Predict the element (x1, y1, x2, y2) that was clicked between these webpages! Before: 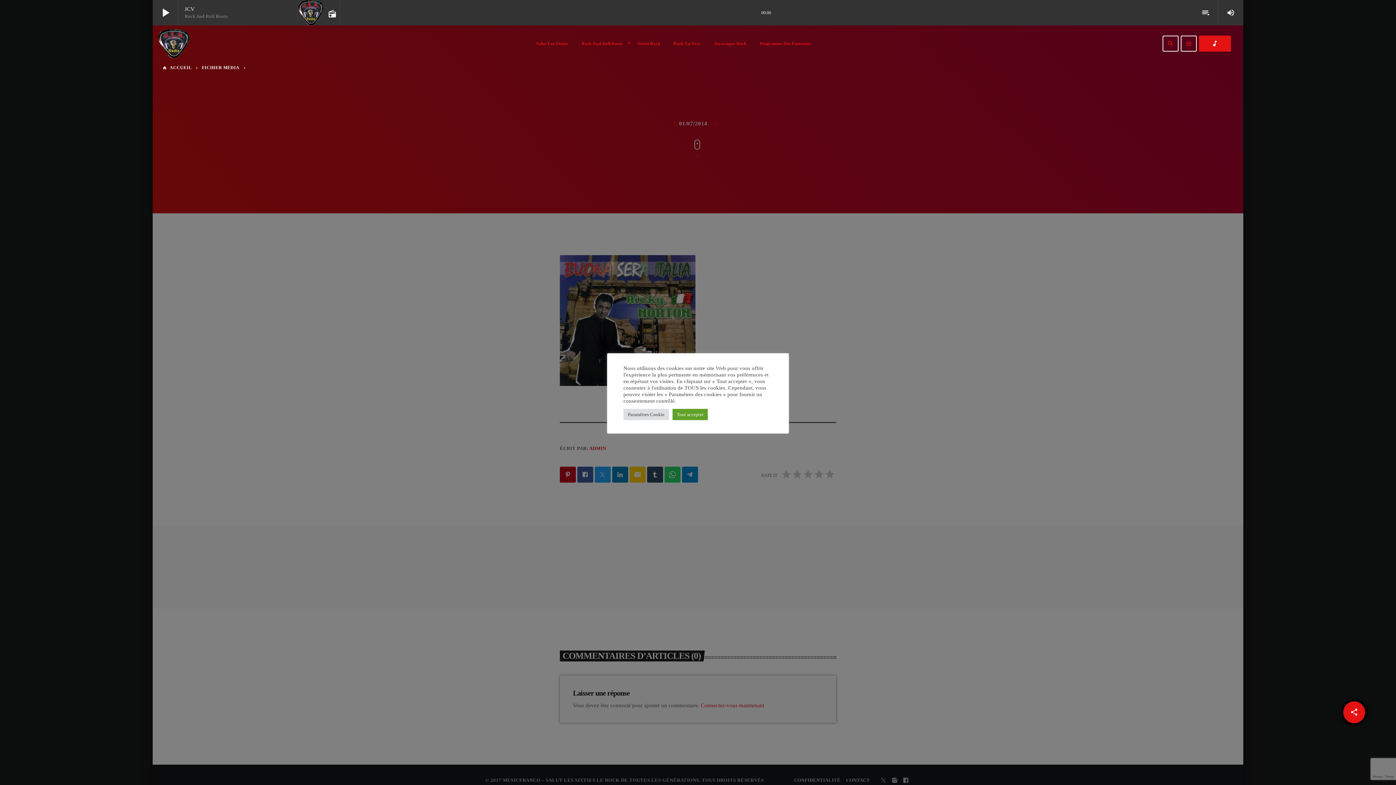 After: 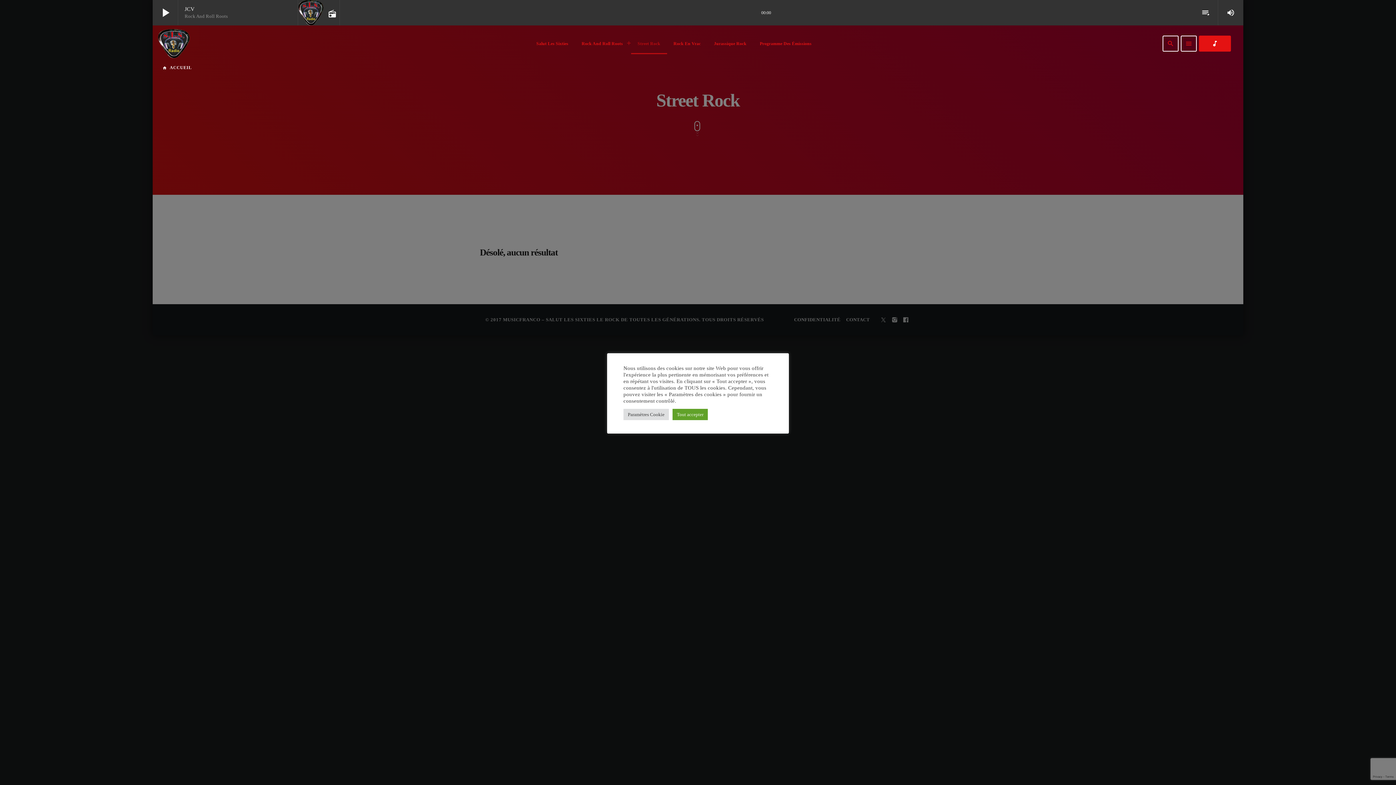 Action: label: Street Rock bbox: (631, 32, 667, 54)